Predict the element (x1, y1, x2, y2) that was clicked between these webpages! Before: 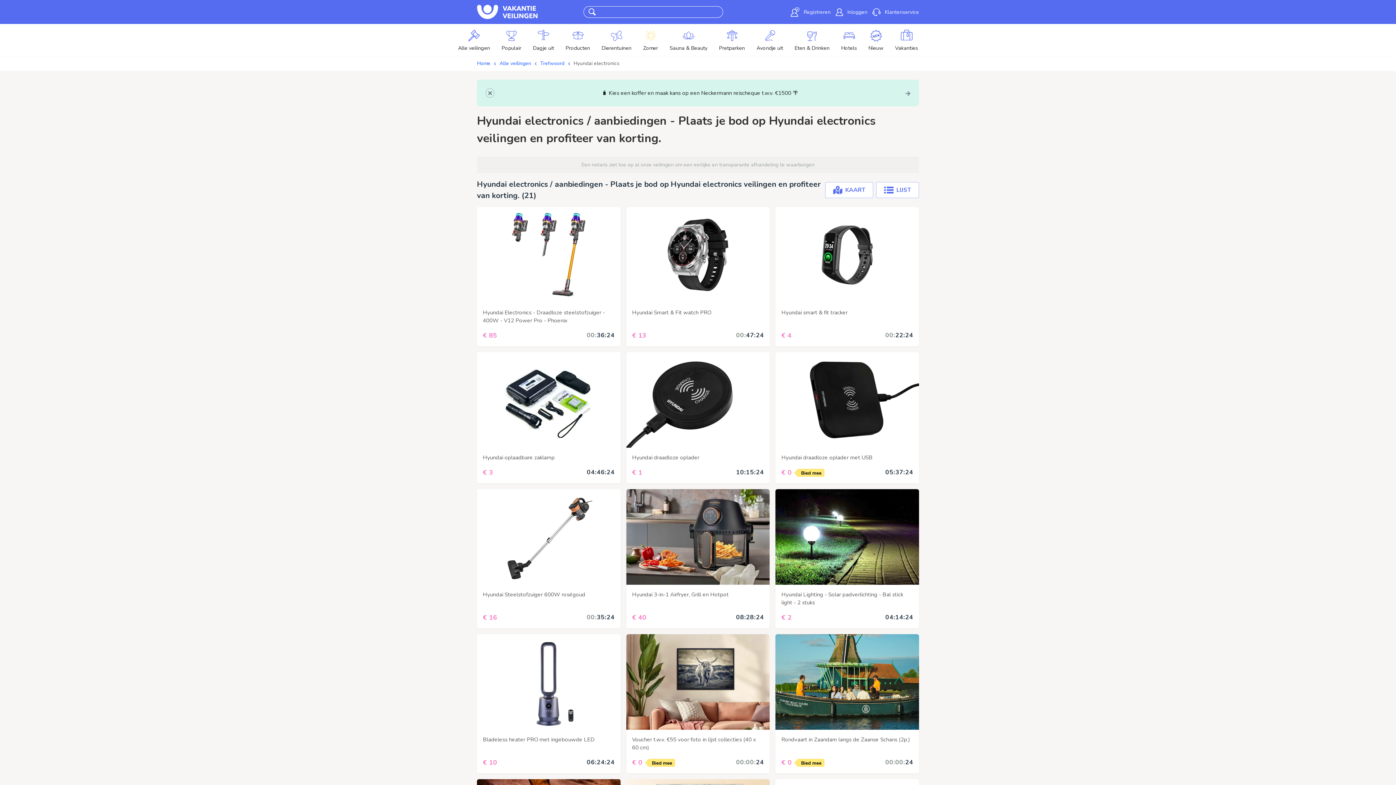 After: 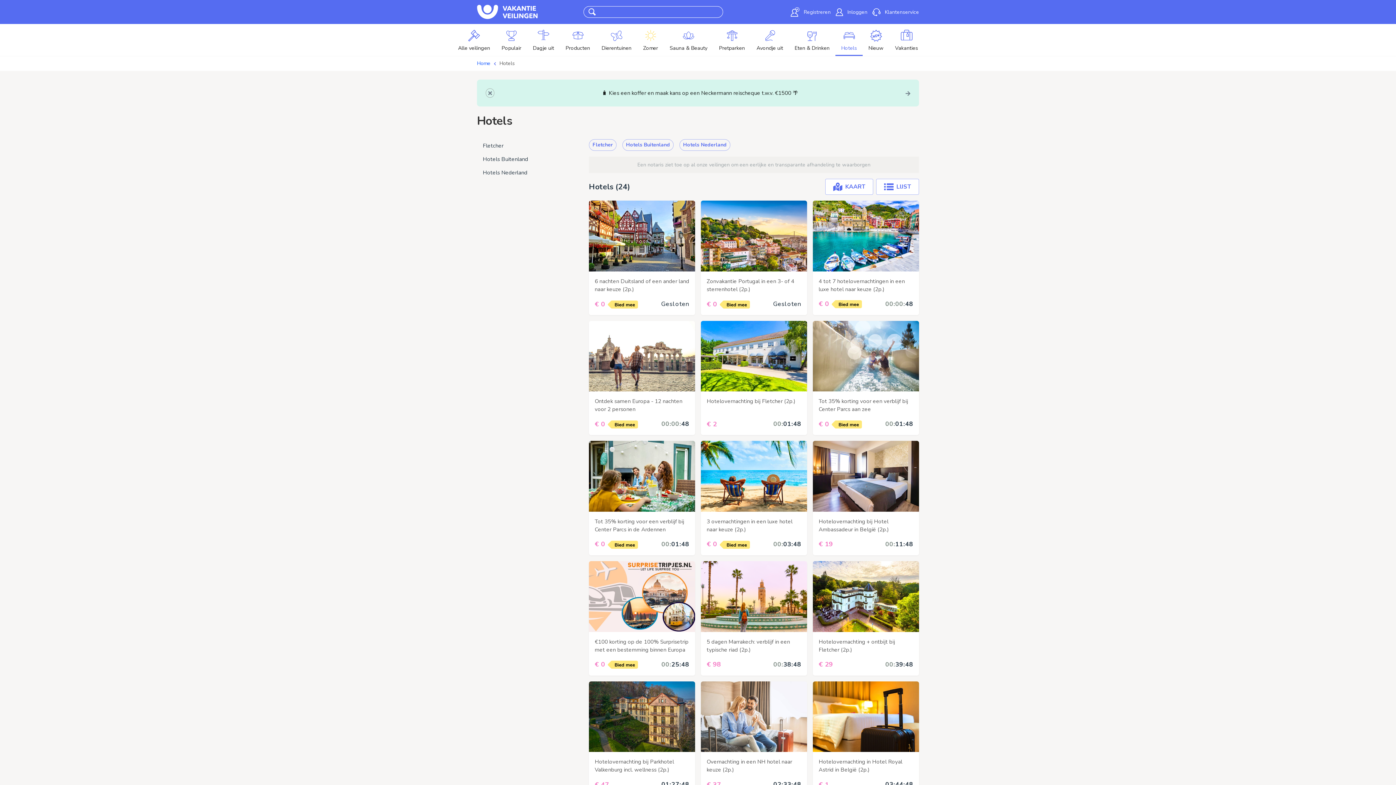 Action: label: Hotels bbox: (835, 24, 862, 56)